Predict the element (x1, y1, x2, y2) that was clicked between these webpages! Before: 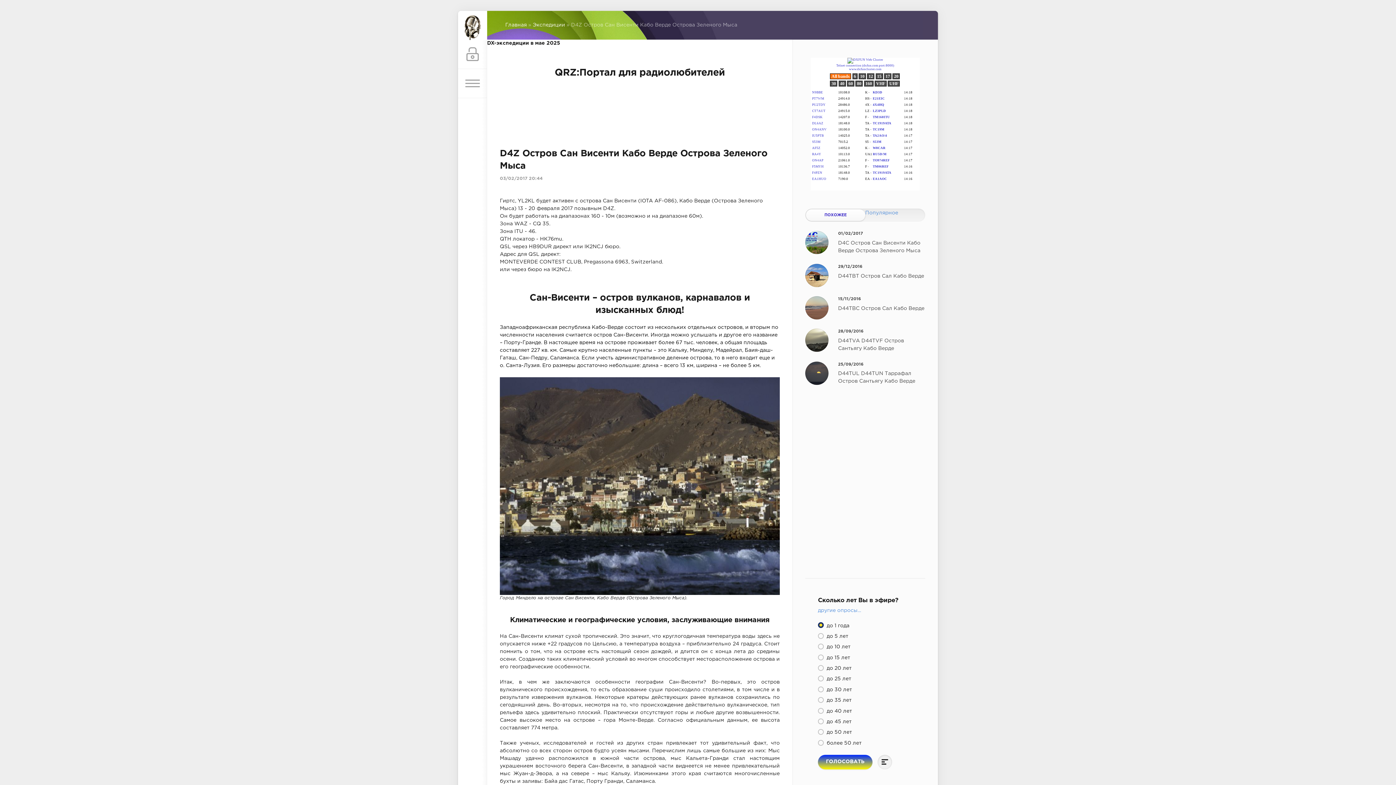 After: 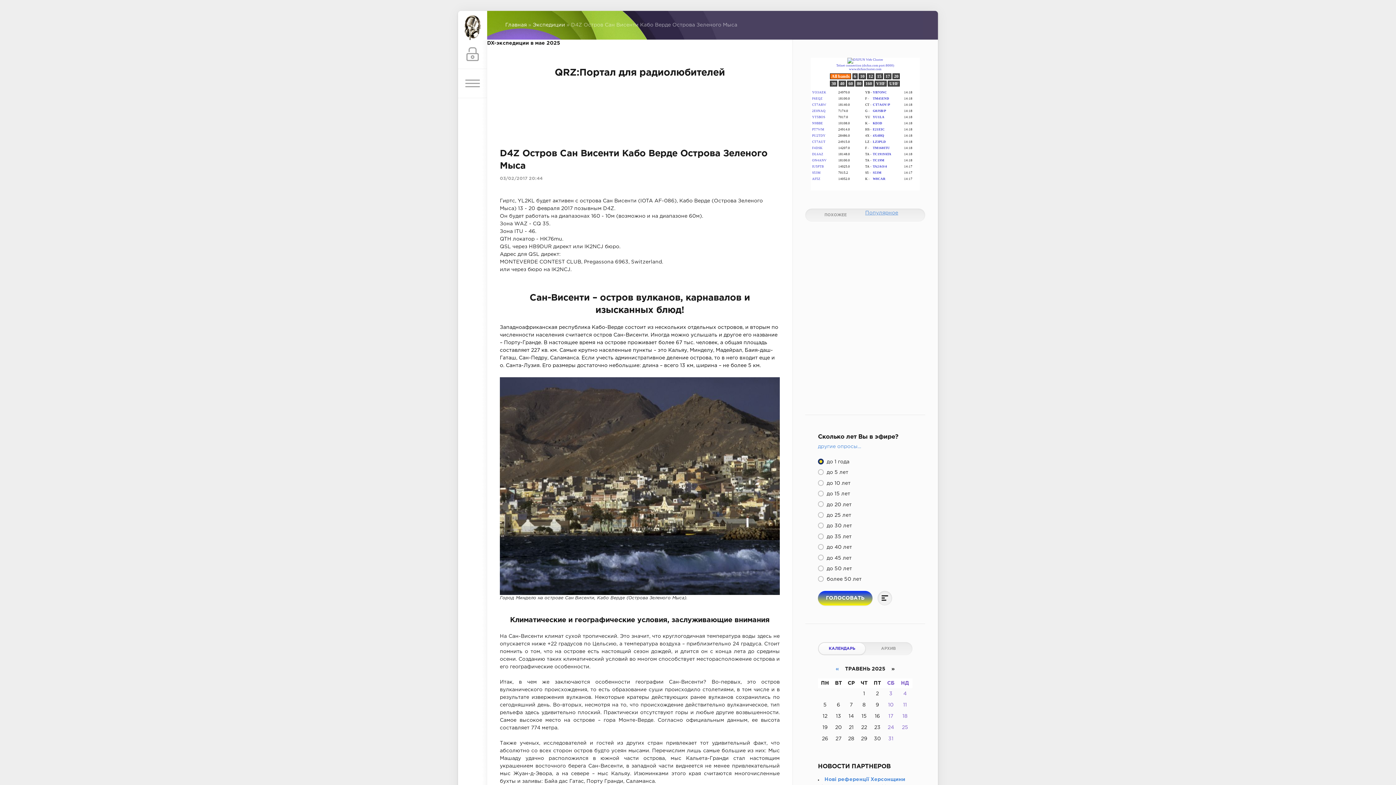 Action: label: Популярное bbox: (865, 210, 898, 215)